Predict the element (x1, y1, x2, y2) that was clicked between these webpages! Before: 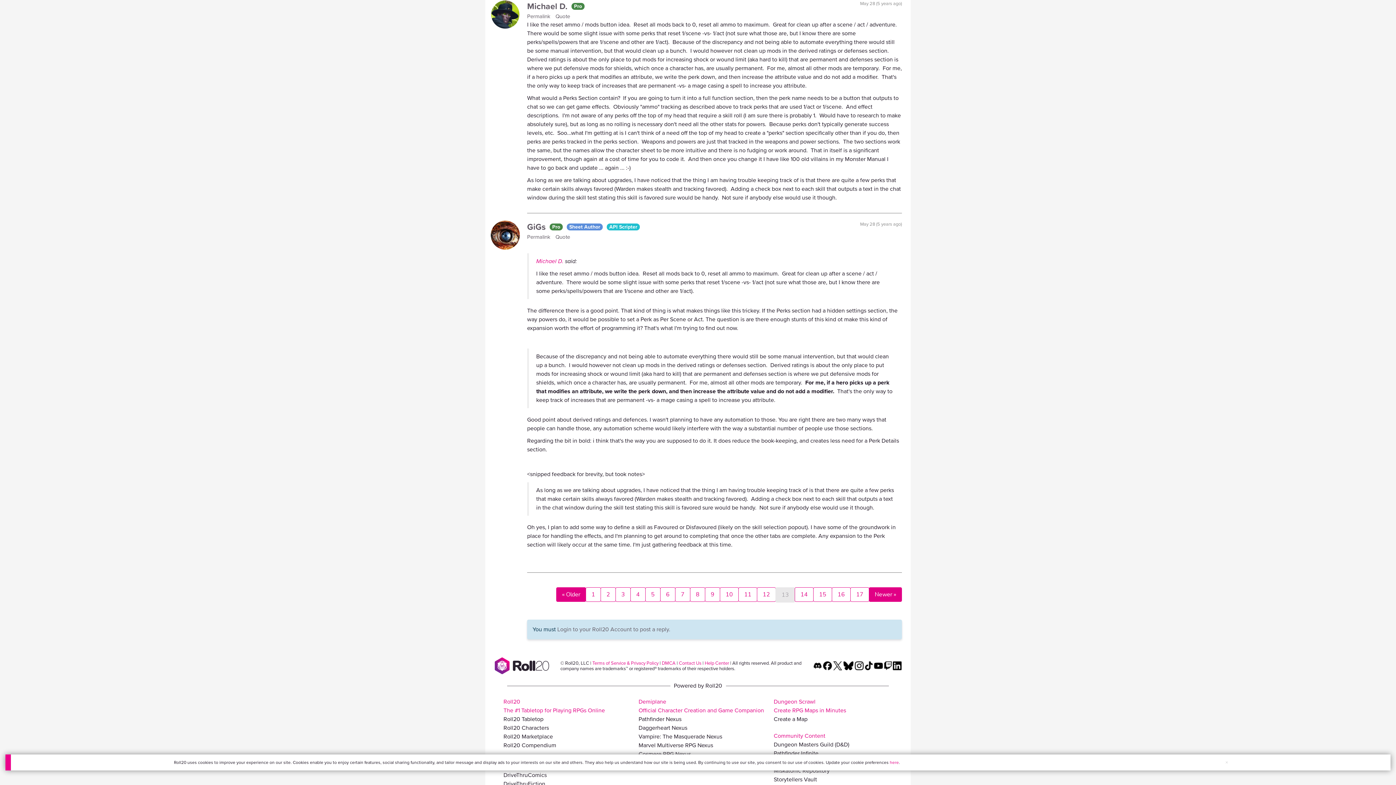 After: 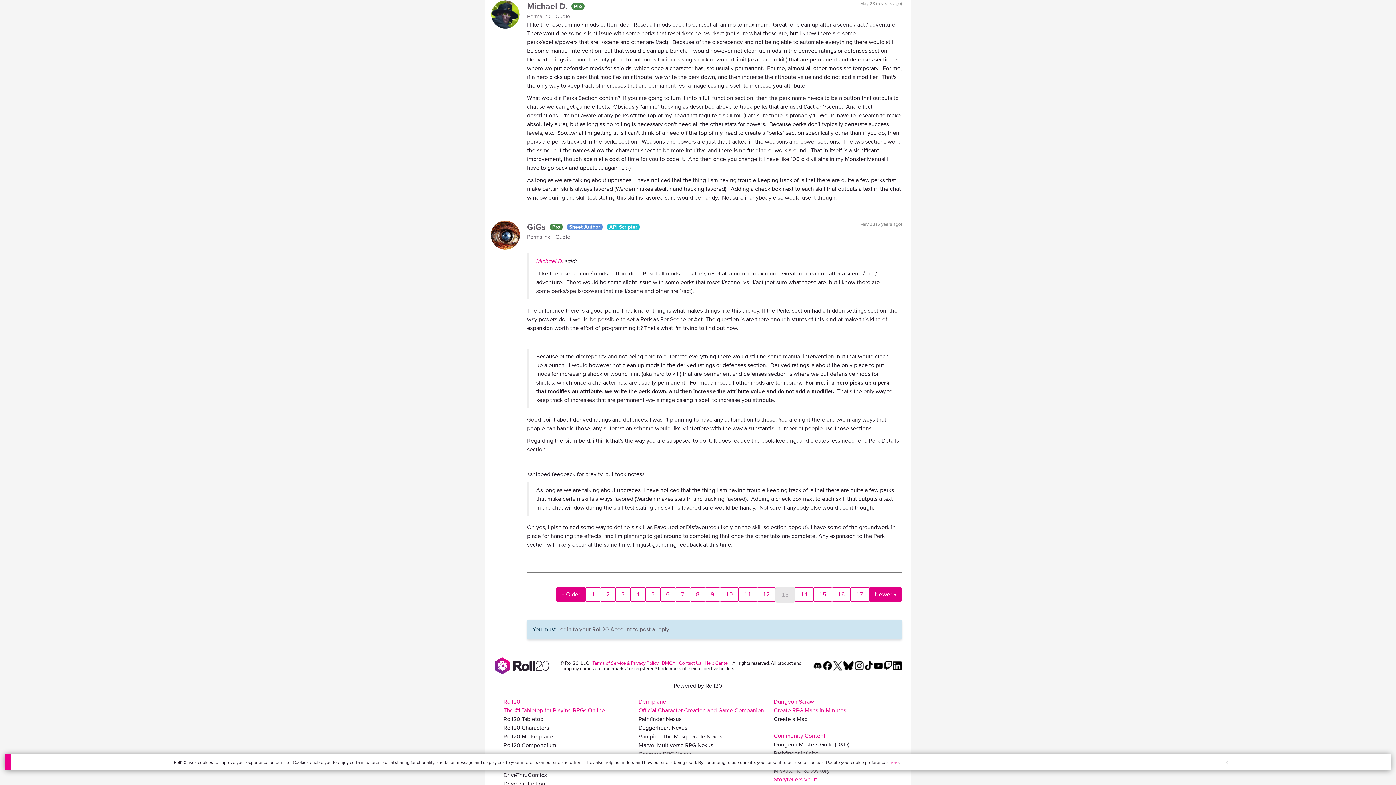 Action: bbox: (773, 775, 905, 784) label: Storytellers Vault